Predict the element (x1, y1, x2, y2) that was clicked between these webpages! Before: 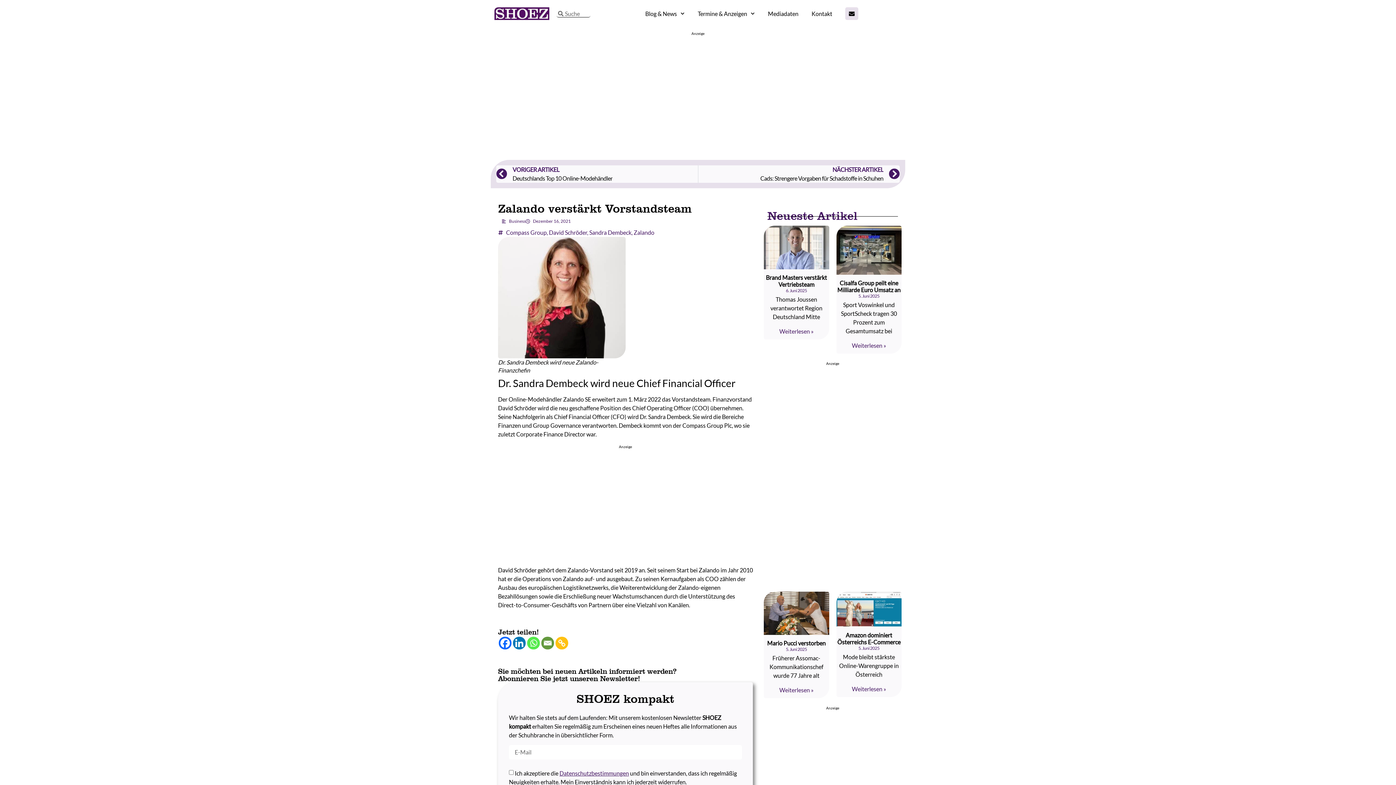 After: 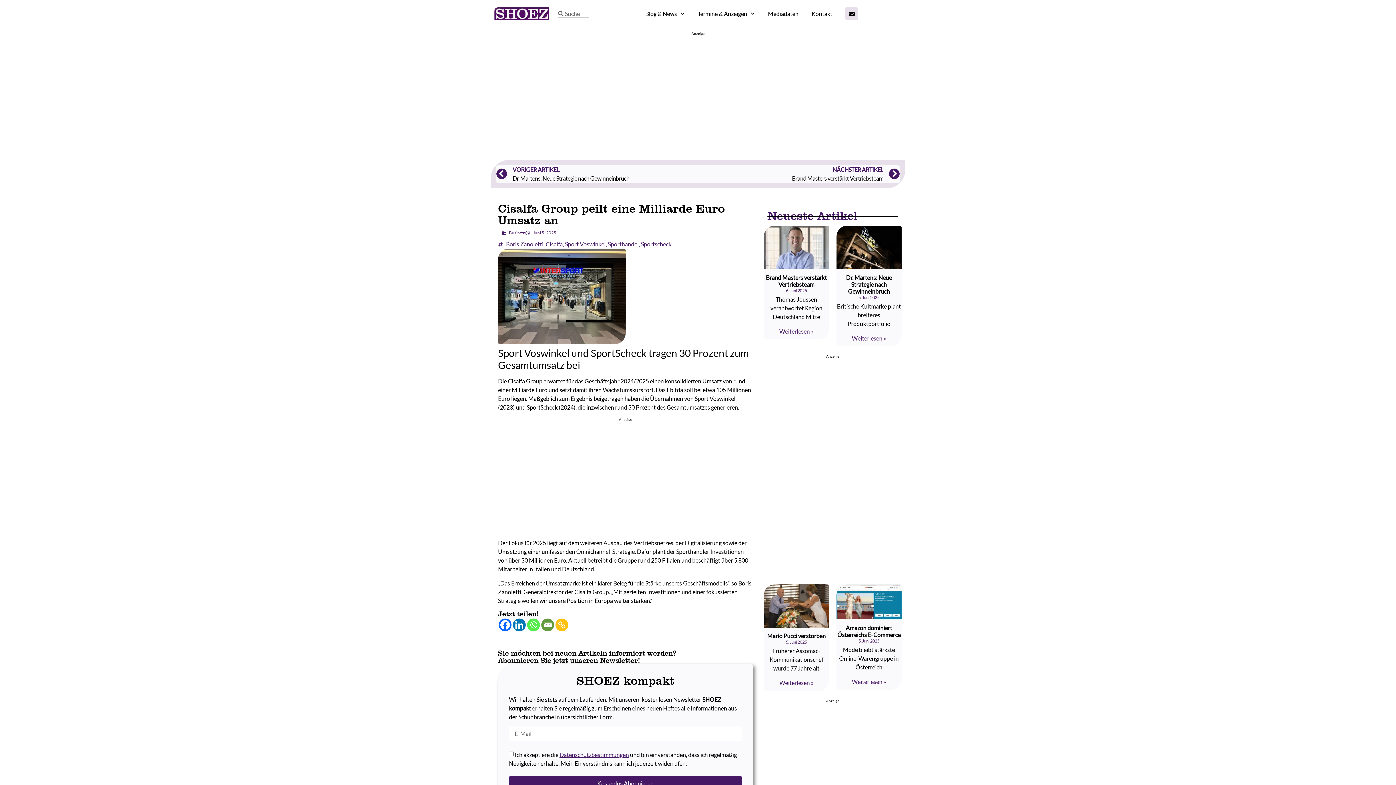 Action: label: Cisalfa Group peilt eine Milliarde Euro Umsatz an bbox: (837, 279, 900, 293)